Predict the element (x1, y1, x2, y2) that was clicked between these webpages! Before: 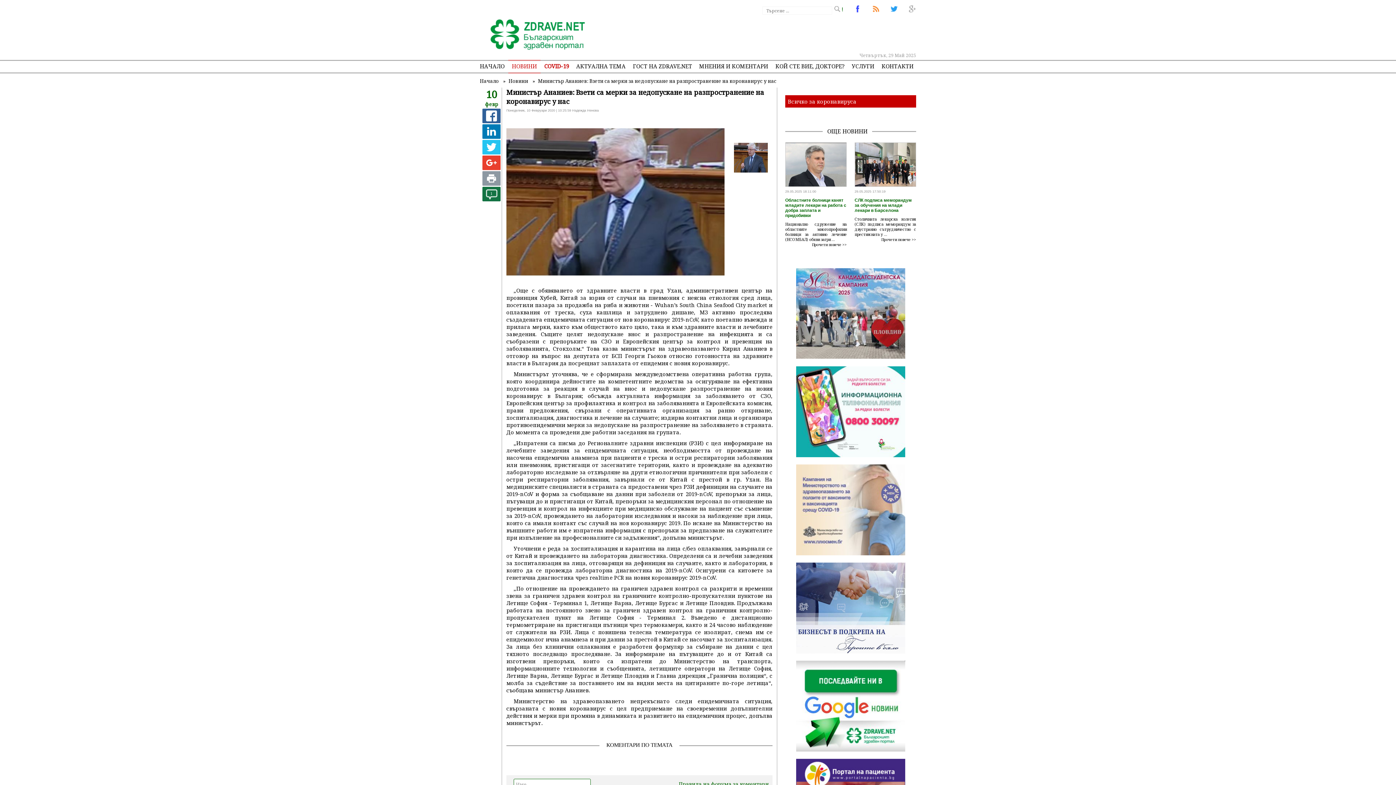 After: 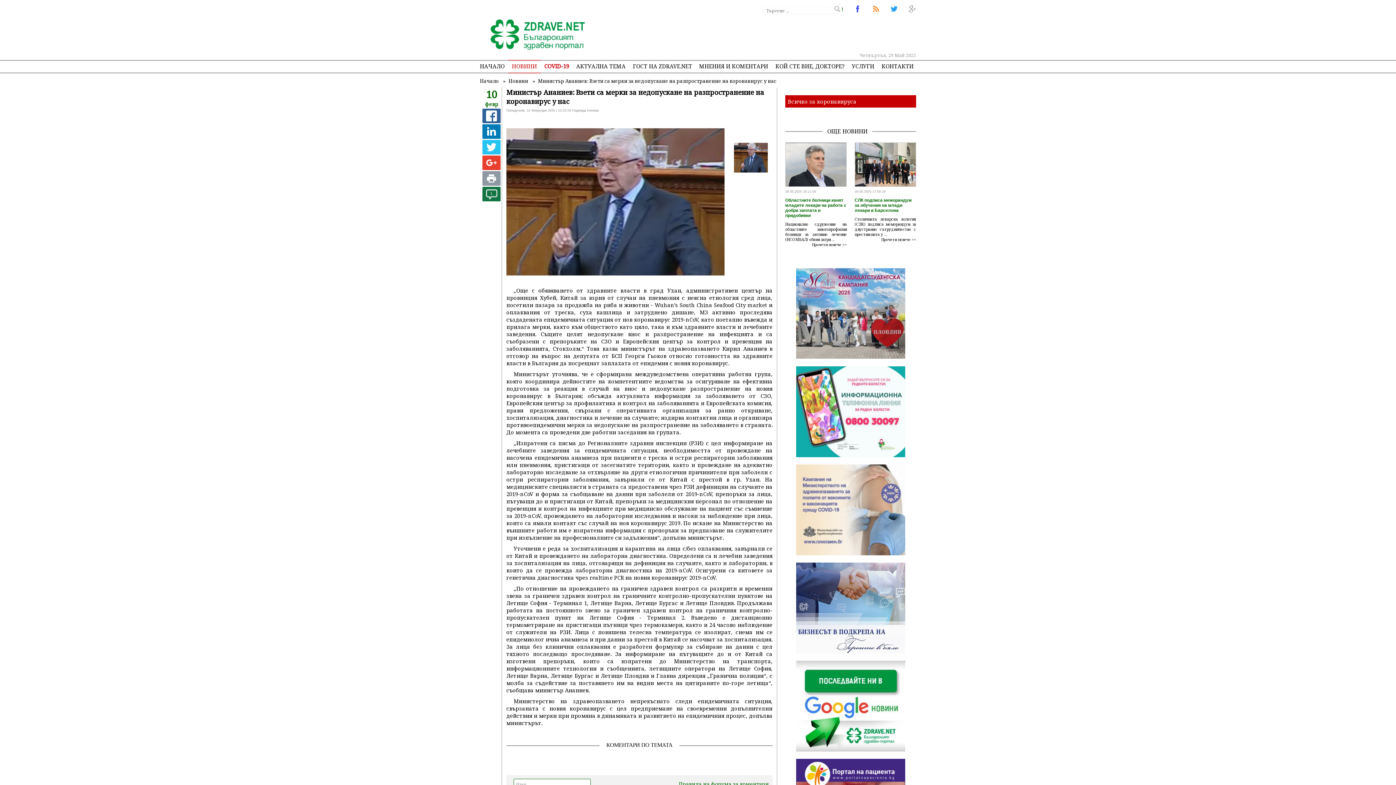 Action: bbox: (796, 647, 905, 655)